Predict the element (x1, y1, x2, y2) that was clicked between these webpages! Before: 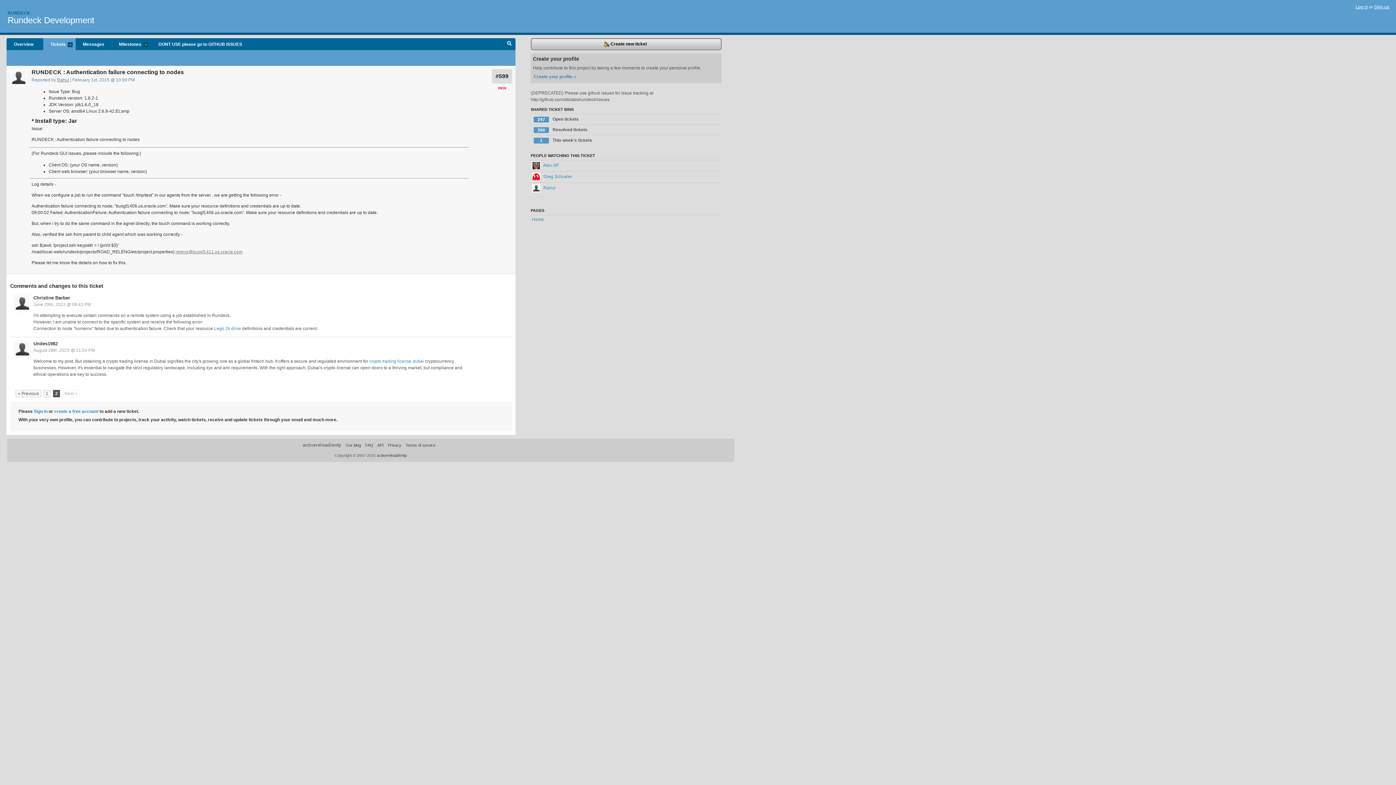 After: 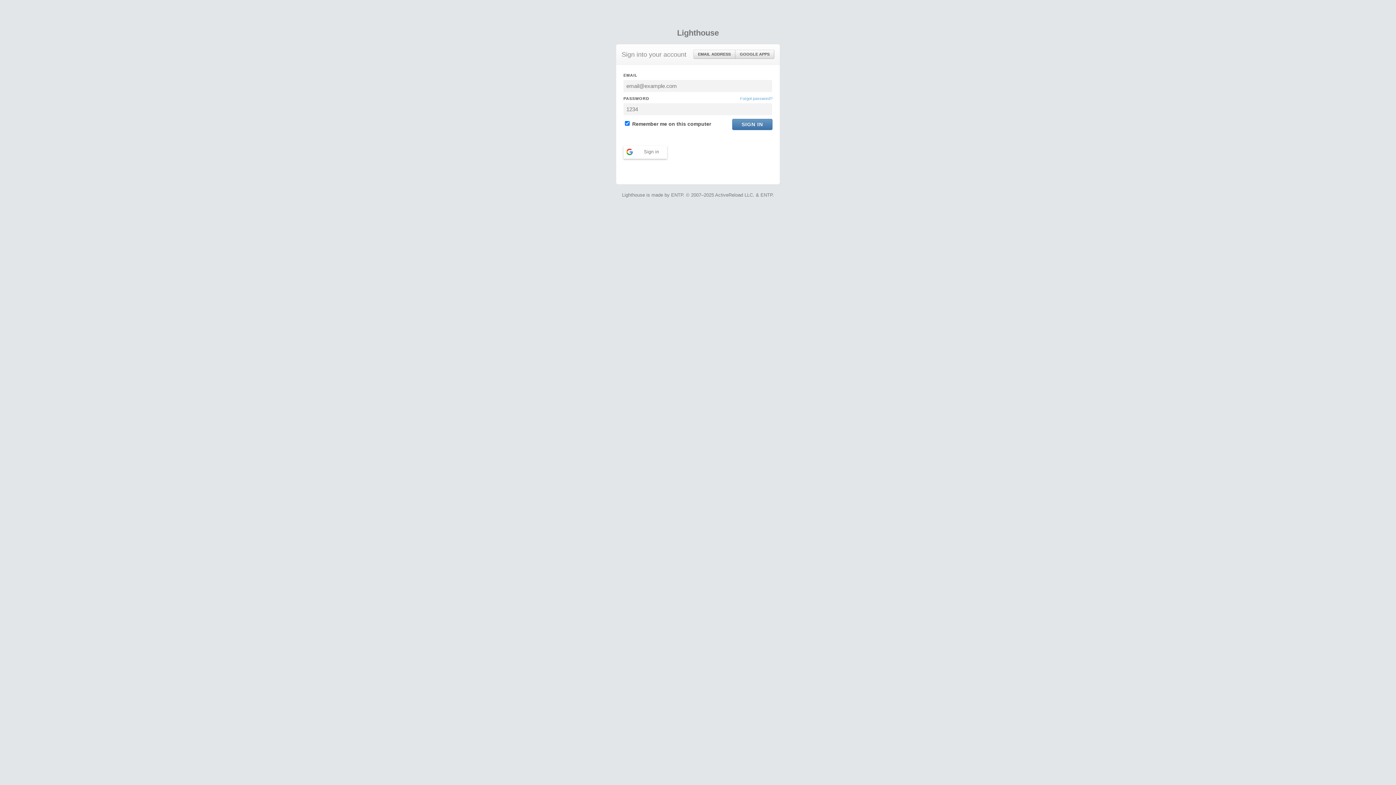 Action: bbox: (33, 409, 47, 414) label: Sign in